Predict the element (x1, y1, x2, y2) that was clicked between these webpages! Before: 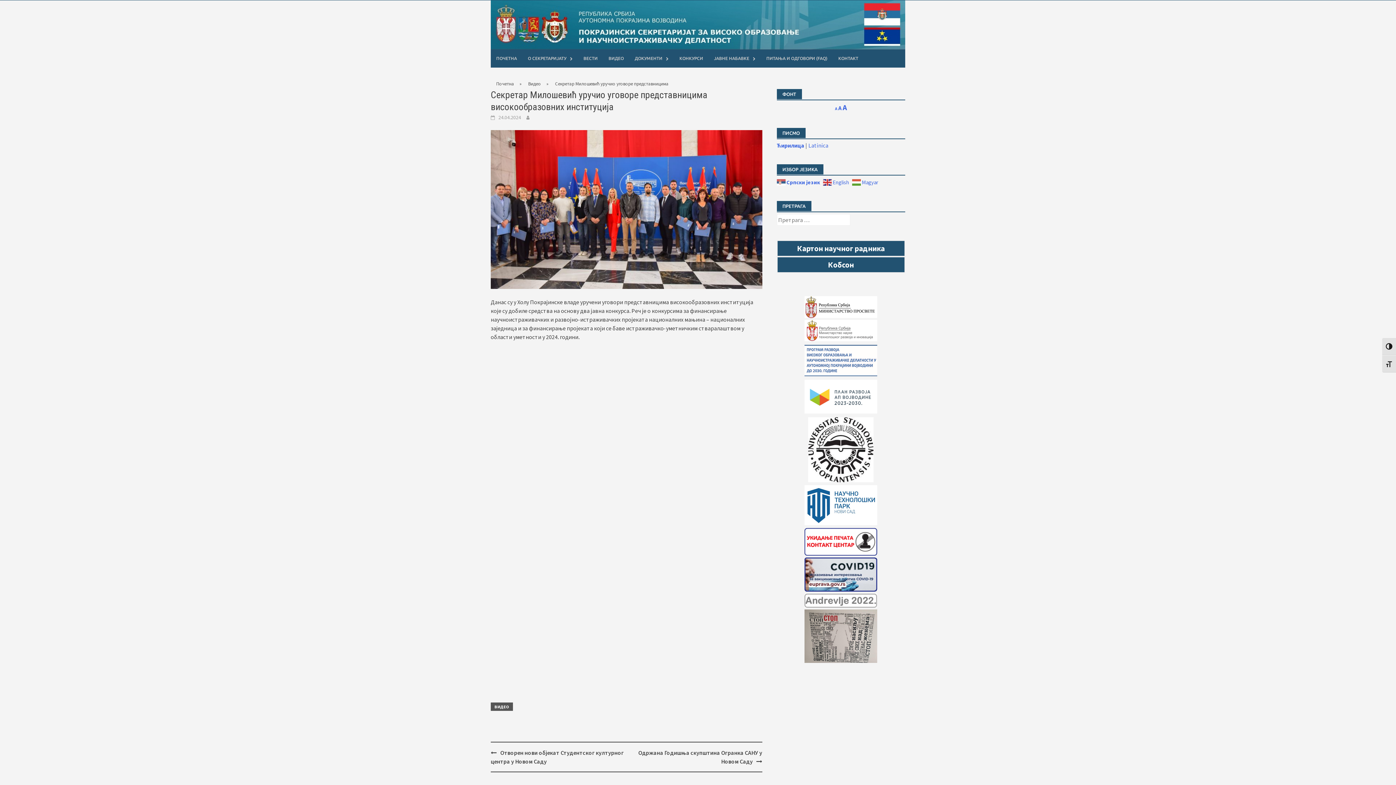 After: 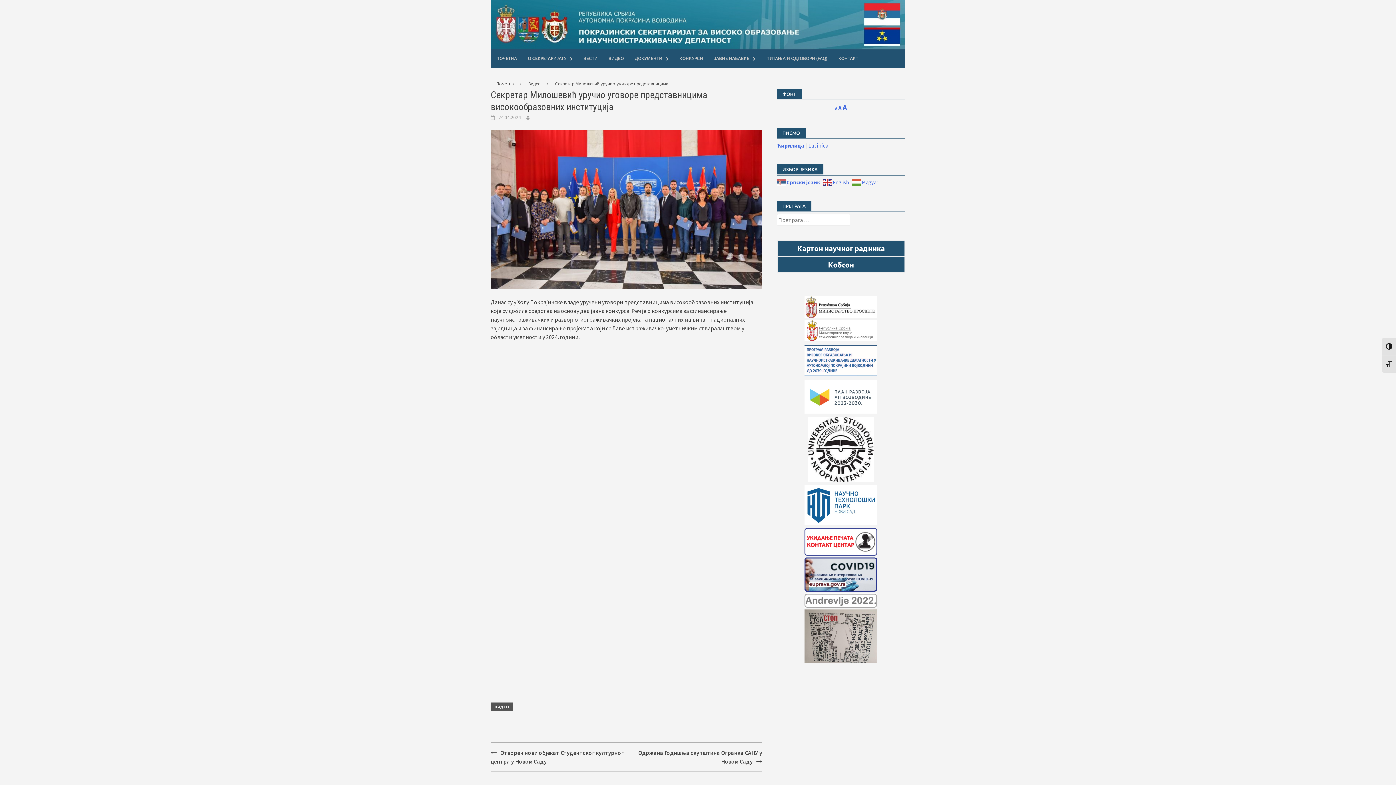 Action: label: 24.04.2024 bbox: (498, 114, 521, 120)